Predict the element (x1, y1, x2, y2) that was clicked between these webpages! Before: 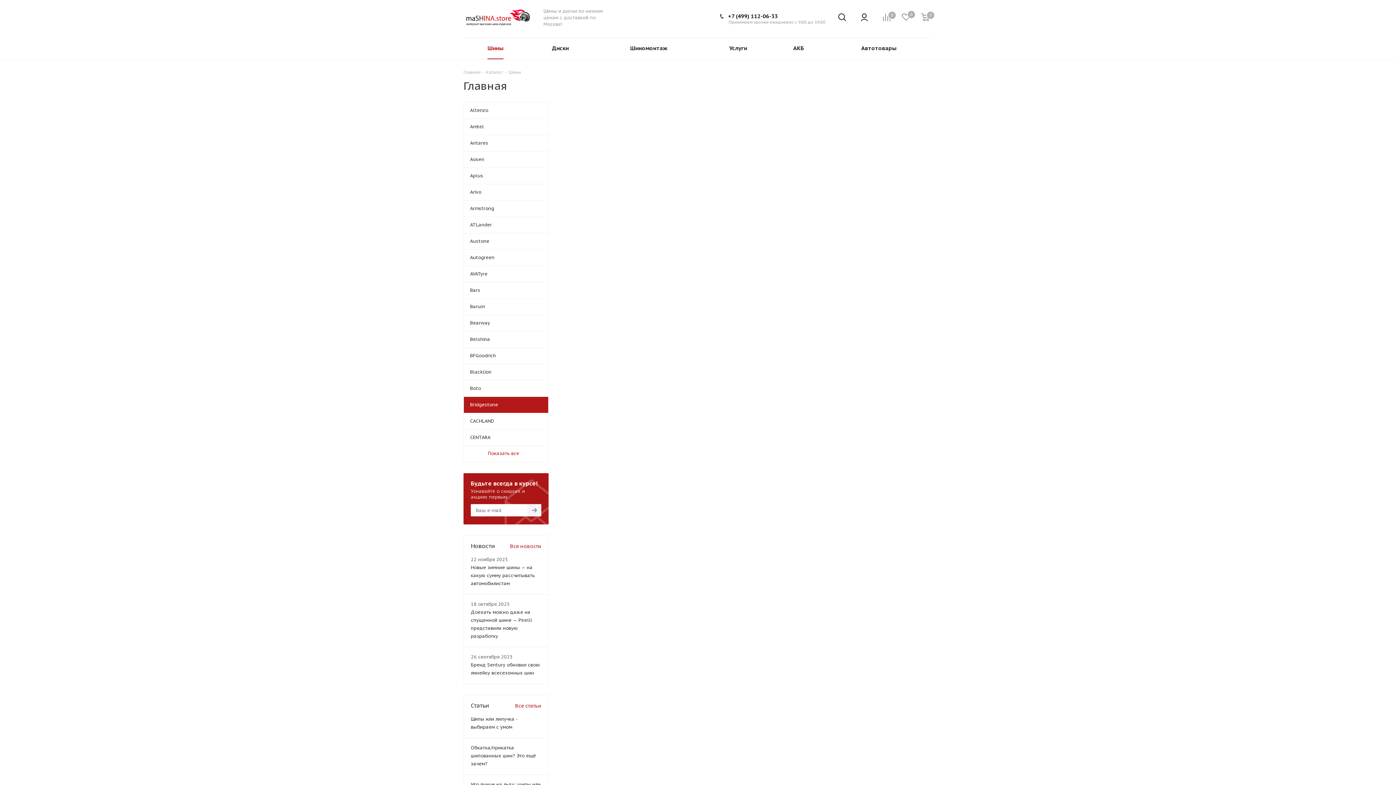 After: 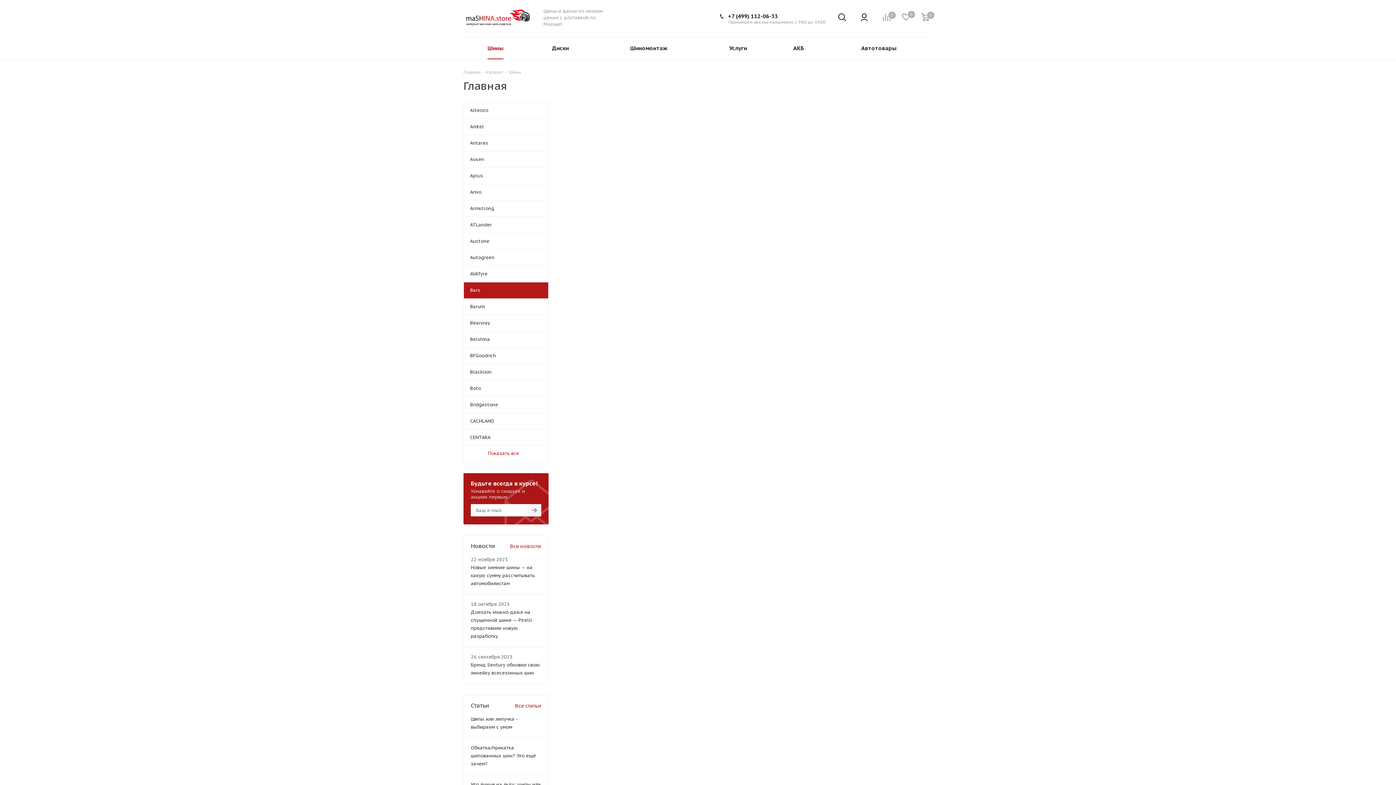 Action: label: Bars bbox: (463, 282, 548, 298)